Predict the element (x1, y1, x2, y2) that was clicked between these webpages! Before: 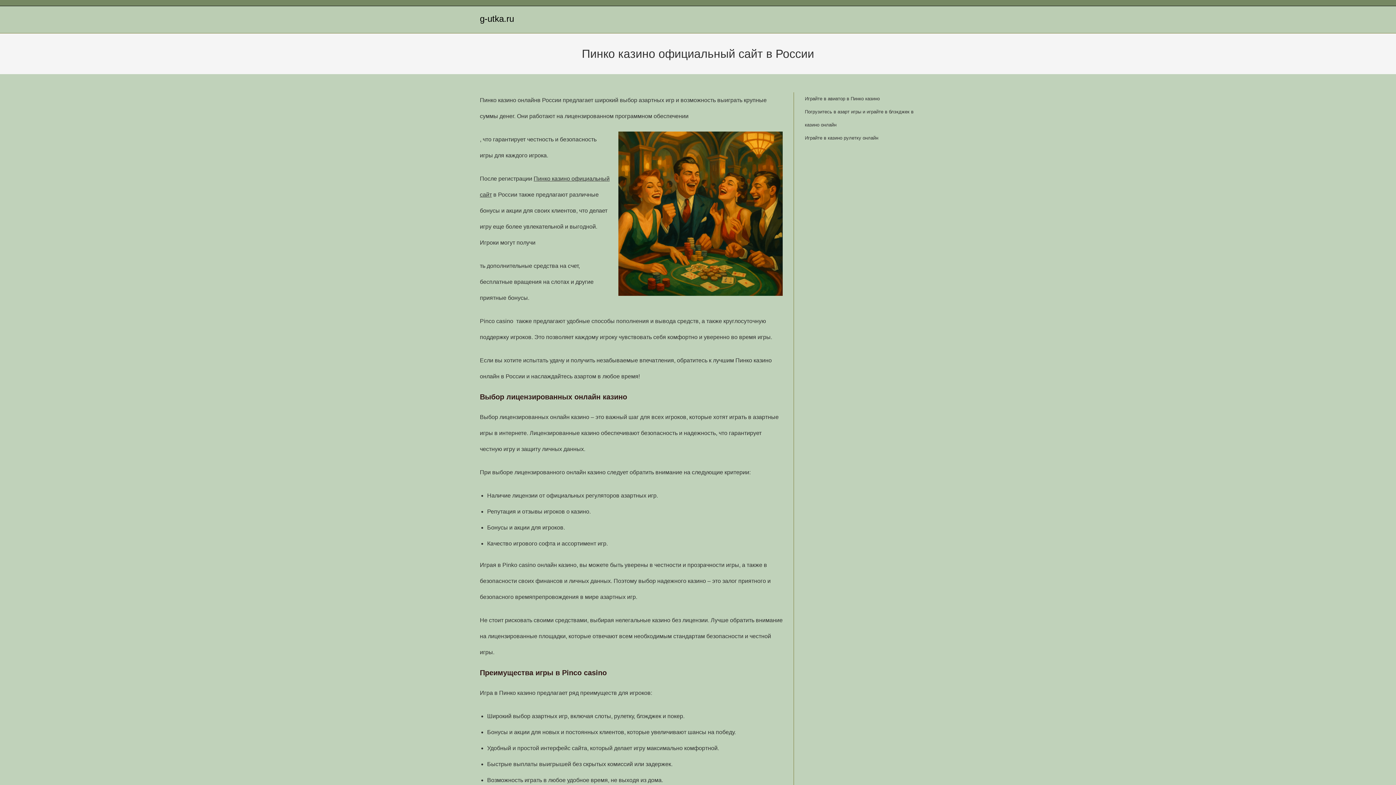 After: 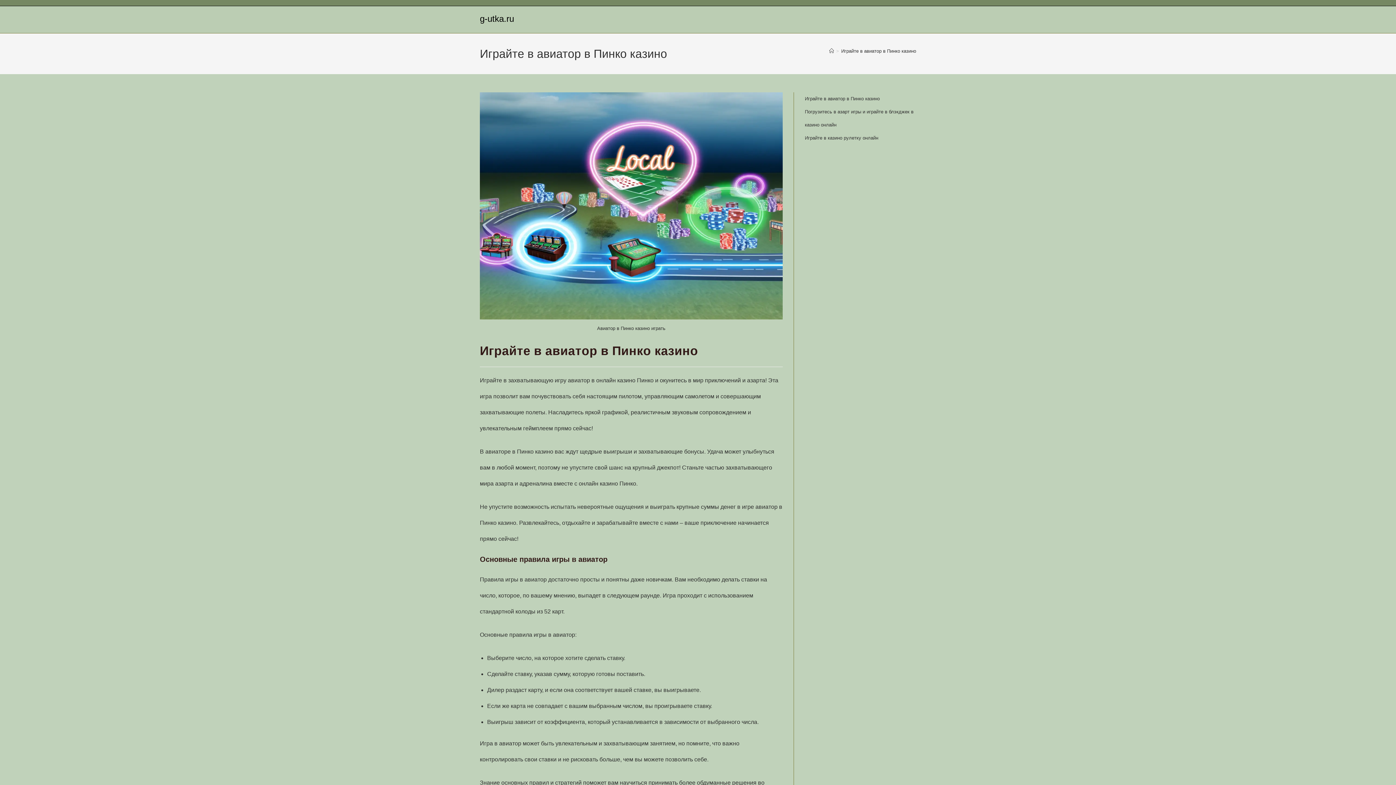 Action: label: Играйте в авиатор в Пинко казино bbox: (805, 96, 880, 101)